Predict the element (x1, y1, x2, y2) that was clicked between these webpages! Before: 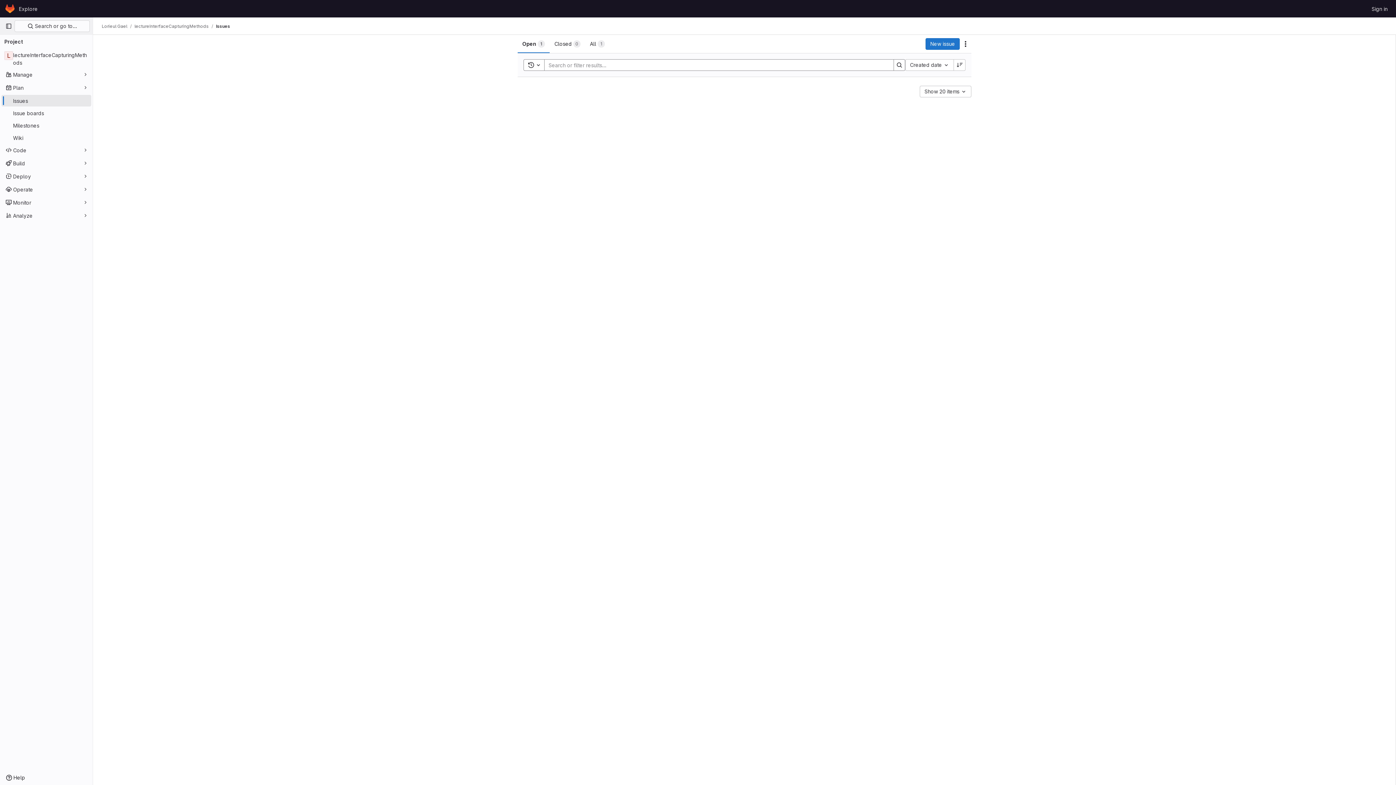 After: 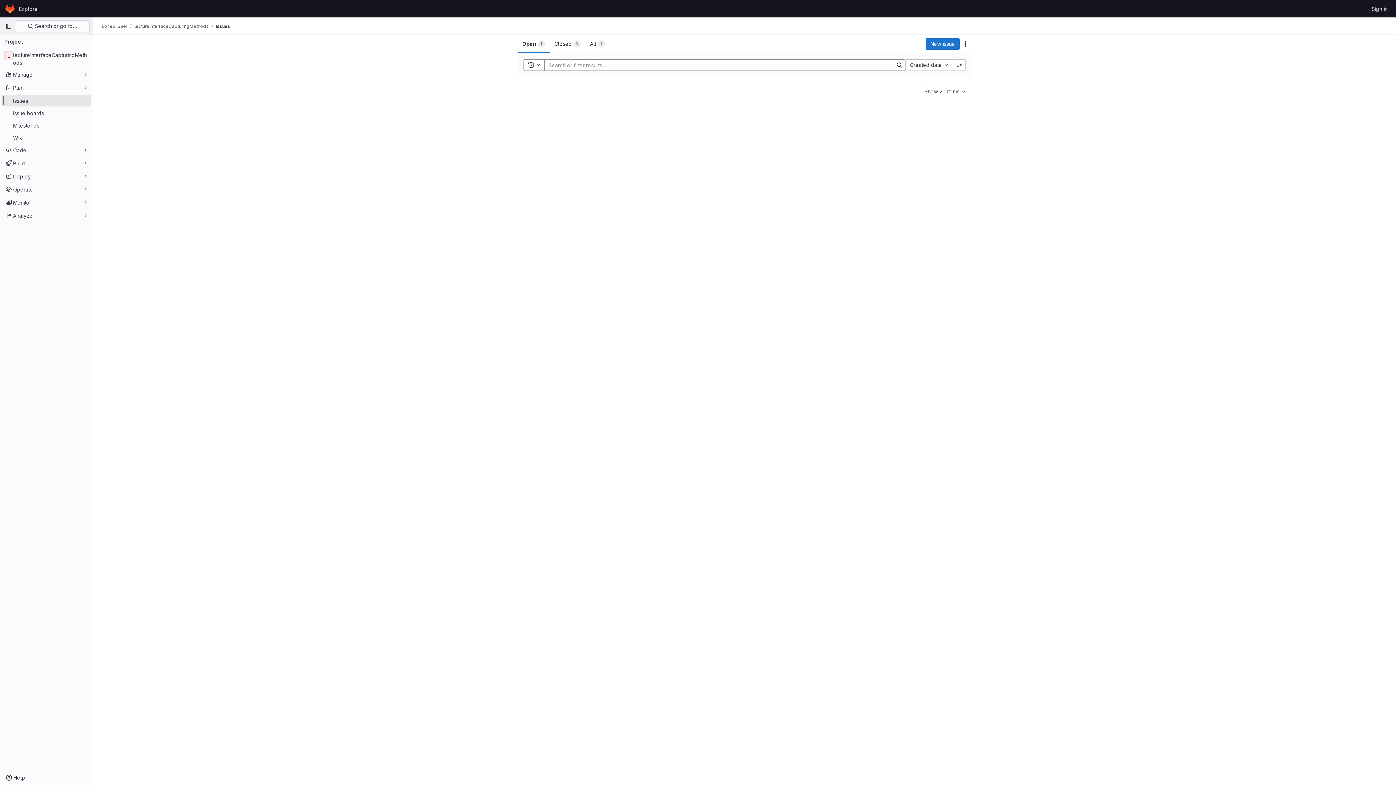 Action: bbox: (216, 23, 230, 29) label: Issues